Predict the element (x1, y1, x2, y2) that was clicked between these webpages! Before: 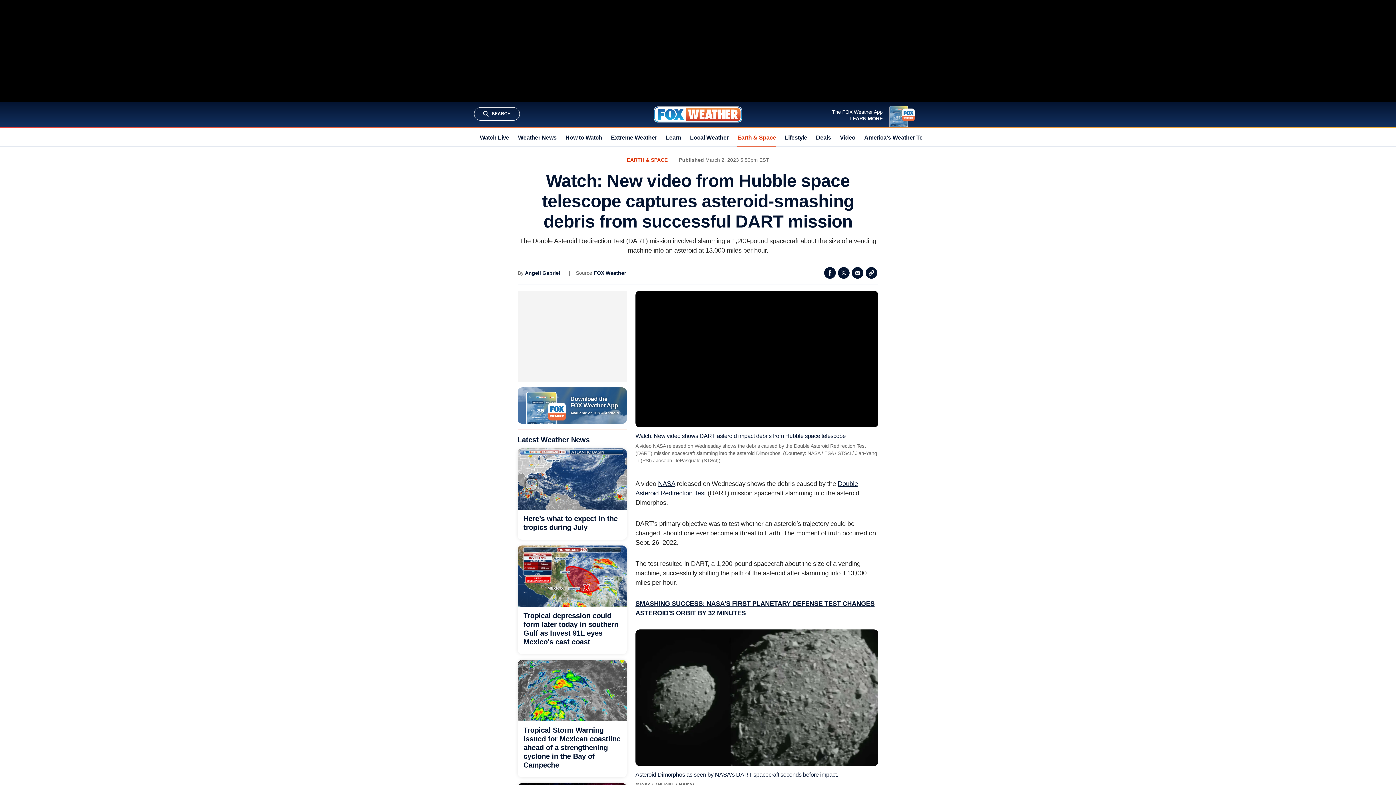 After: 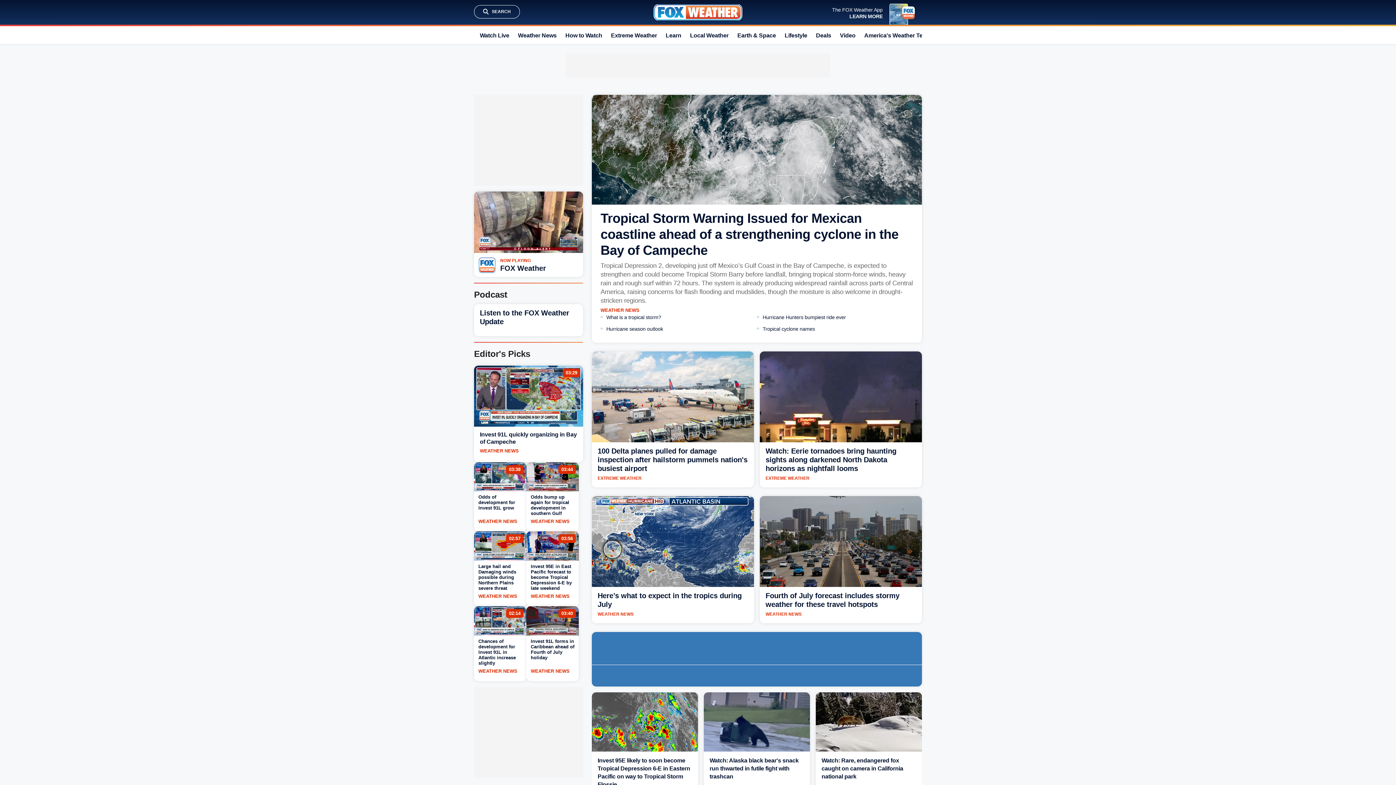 Action: bbox: (653, 106, 742, 122) label: Fox Weather